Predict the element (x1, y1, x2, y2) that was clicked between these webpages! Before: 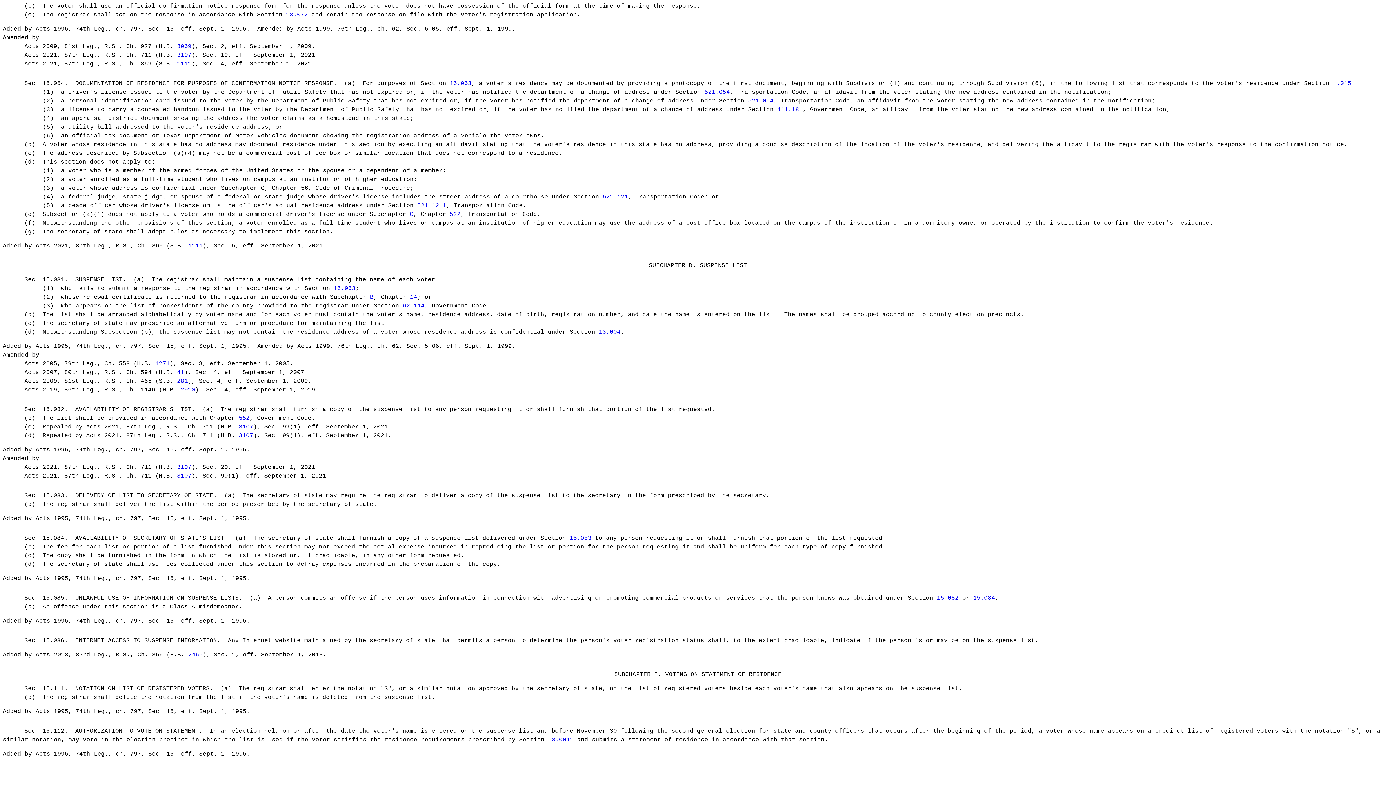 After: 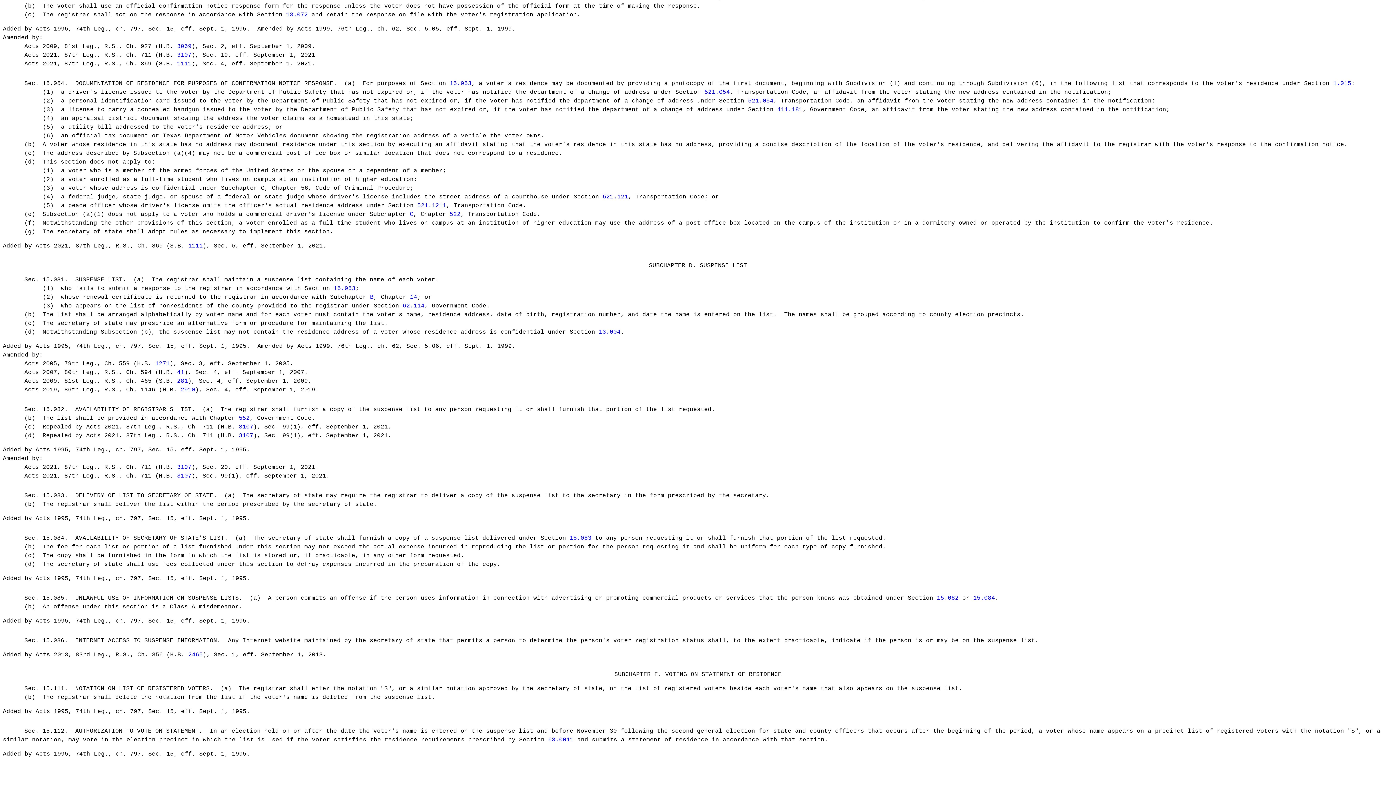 Action: label: 41 bbox: (177, 369, 184, 376)